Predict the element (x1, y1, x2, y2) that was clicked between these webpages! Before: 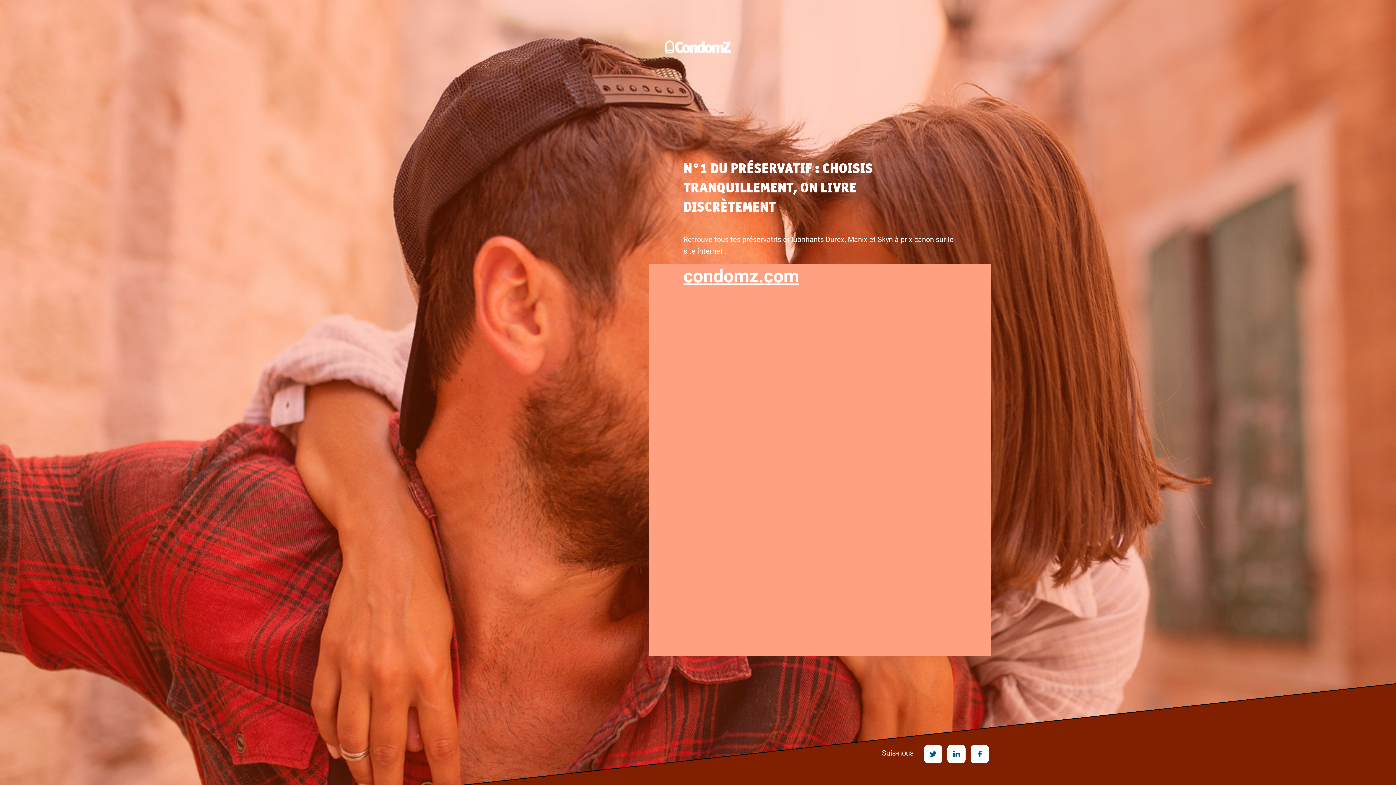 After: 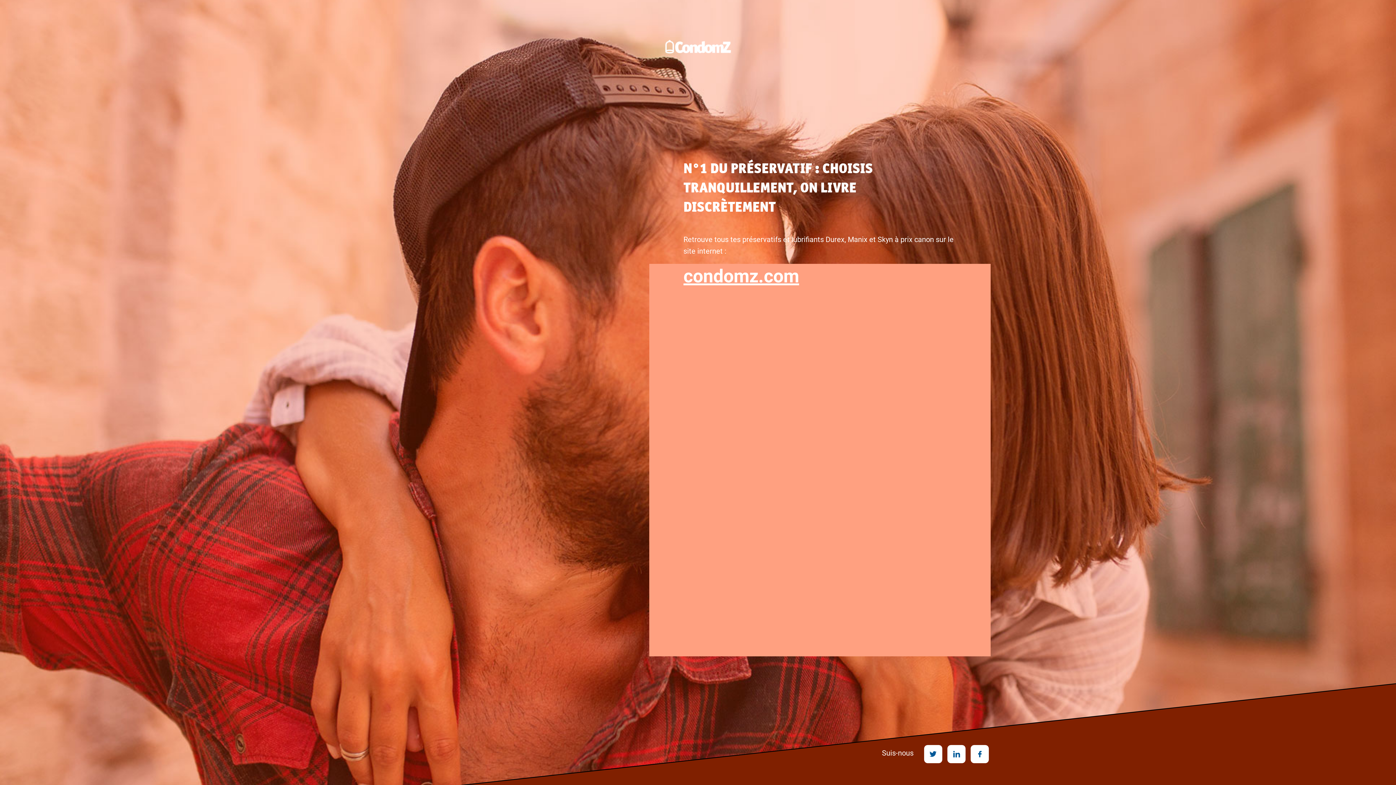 Action: bbox: (970, 750, 989, 757)